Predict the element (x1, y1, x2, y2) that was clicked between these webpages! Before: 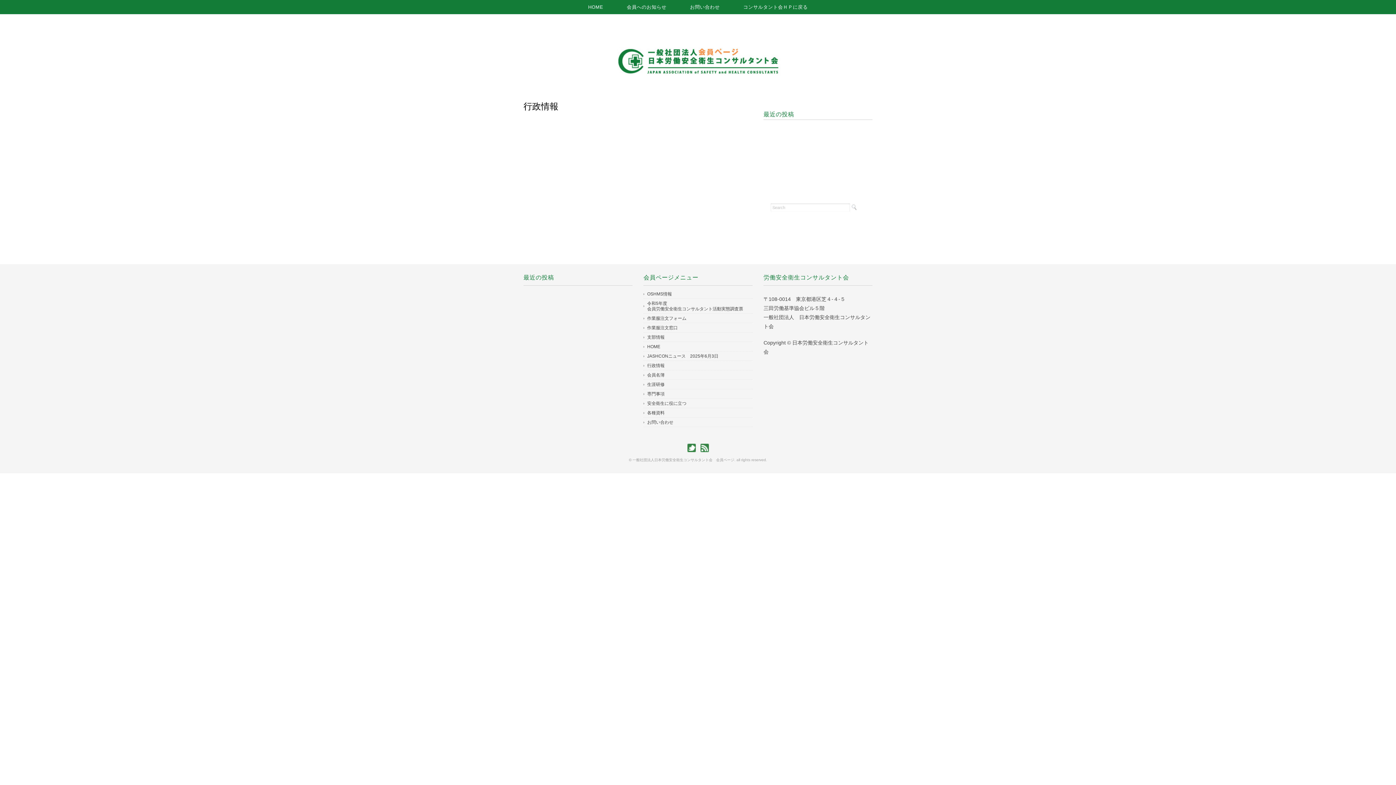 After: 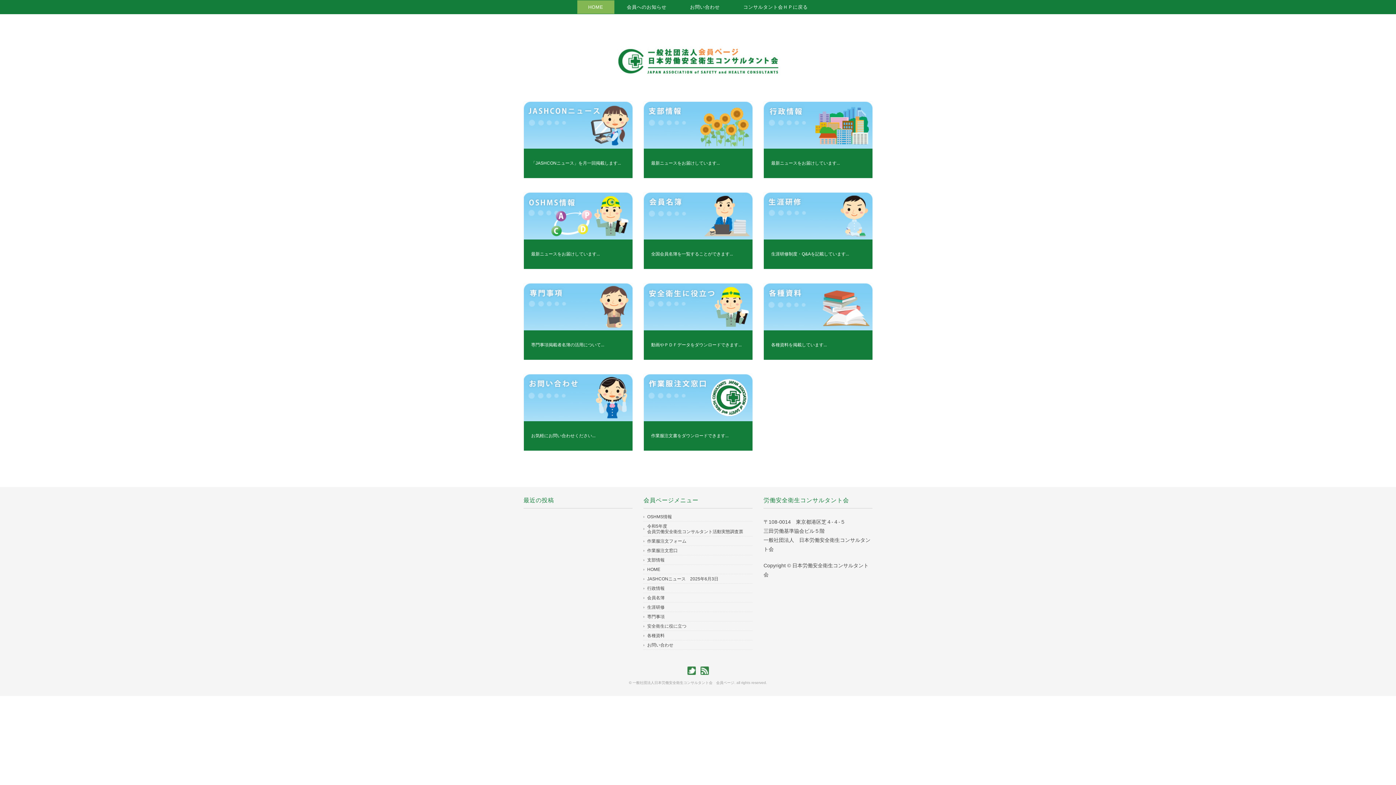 Action: bbox: (577, 0, 614, 13) label: HOME